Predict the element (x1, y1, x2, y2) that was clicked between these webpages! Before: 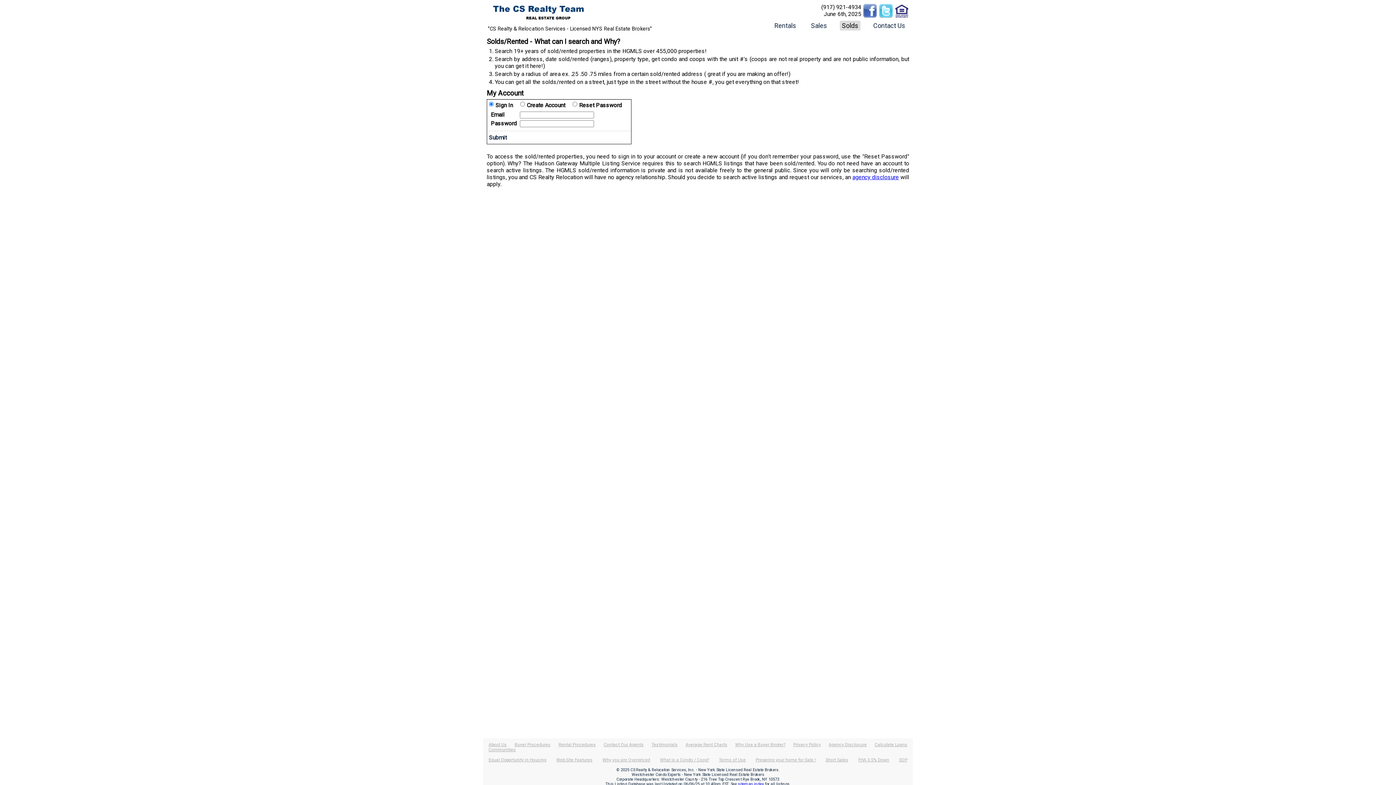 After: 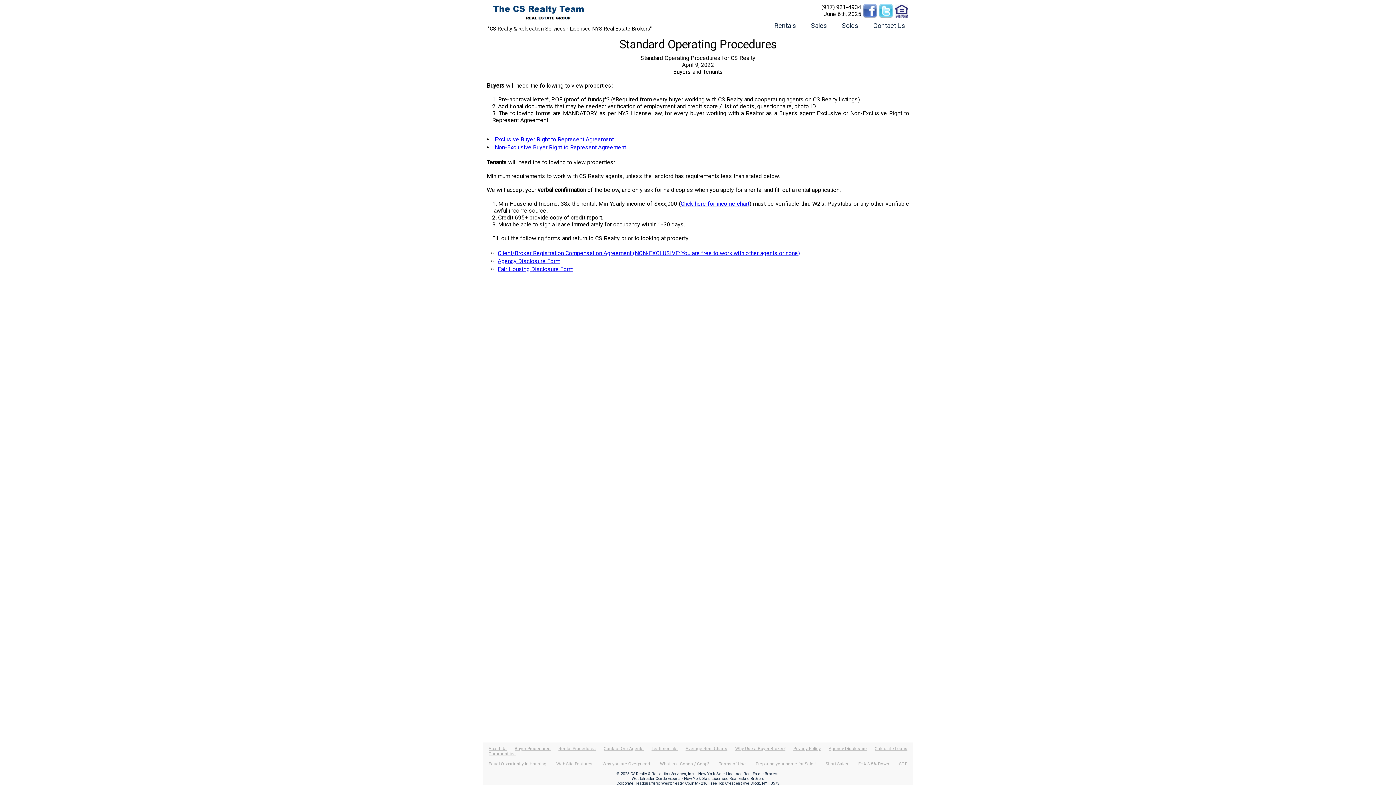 Action: bbox: (899, 757, 907, 762) label: SOP